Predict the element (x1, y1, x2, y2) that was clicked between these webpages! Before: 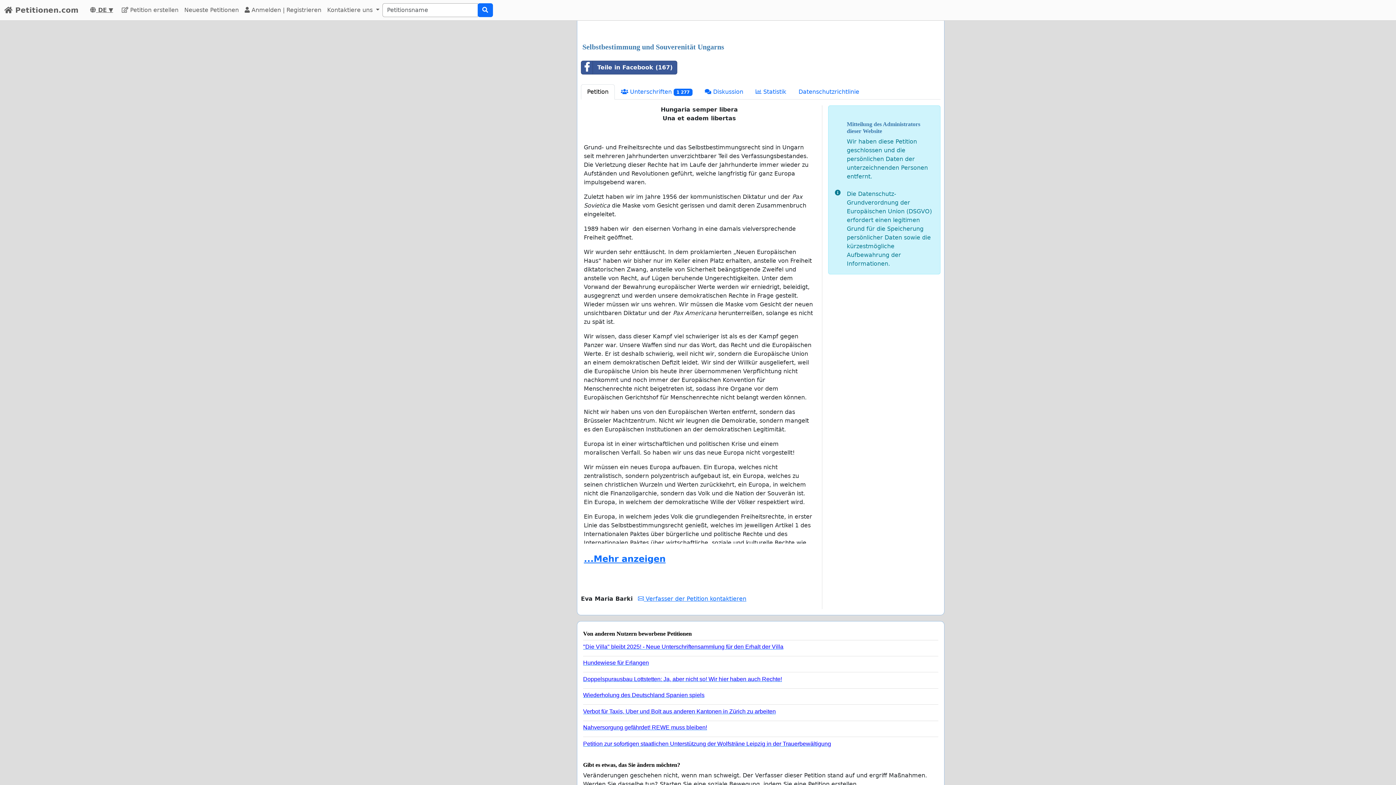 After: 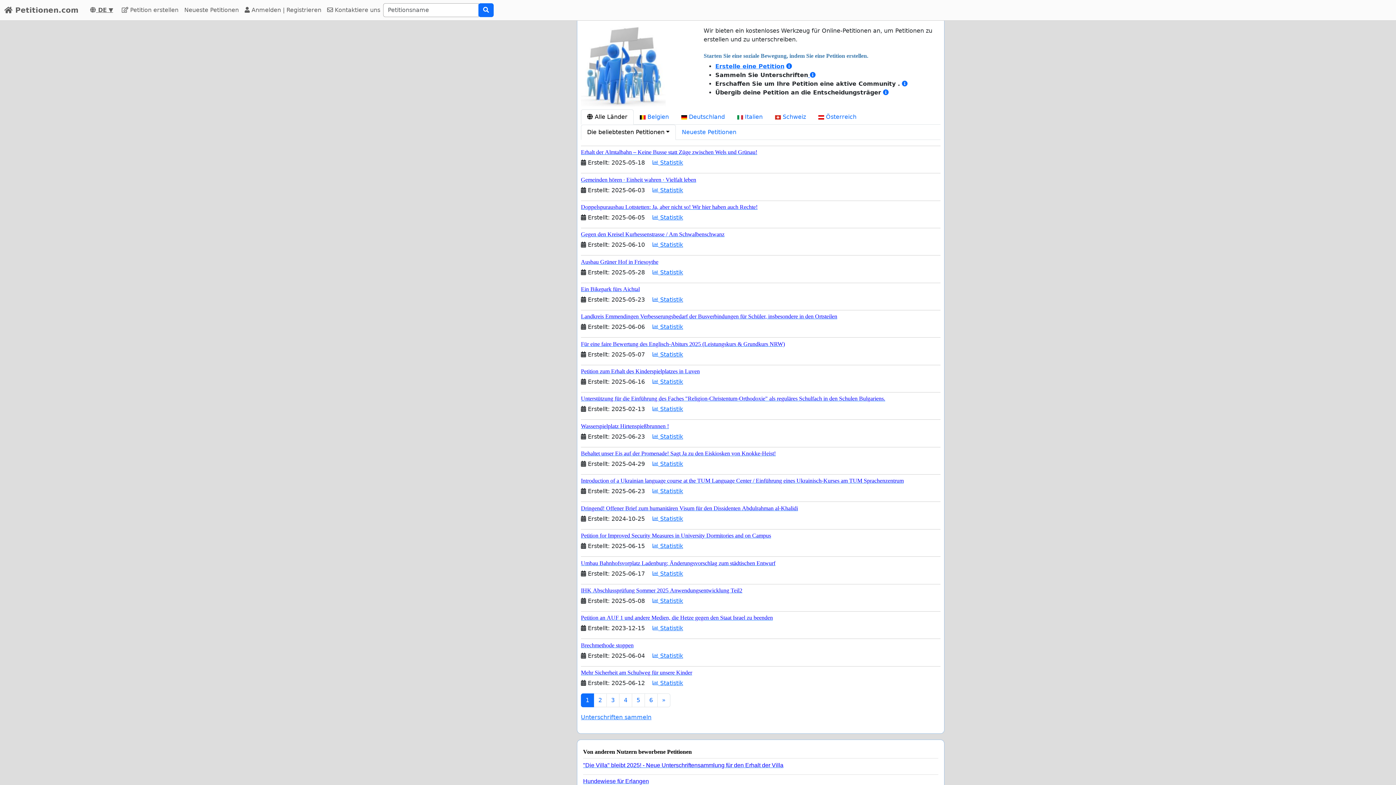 Action: bbox: (4, 2, 78, 17) label:  Petitionen.com